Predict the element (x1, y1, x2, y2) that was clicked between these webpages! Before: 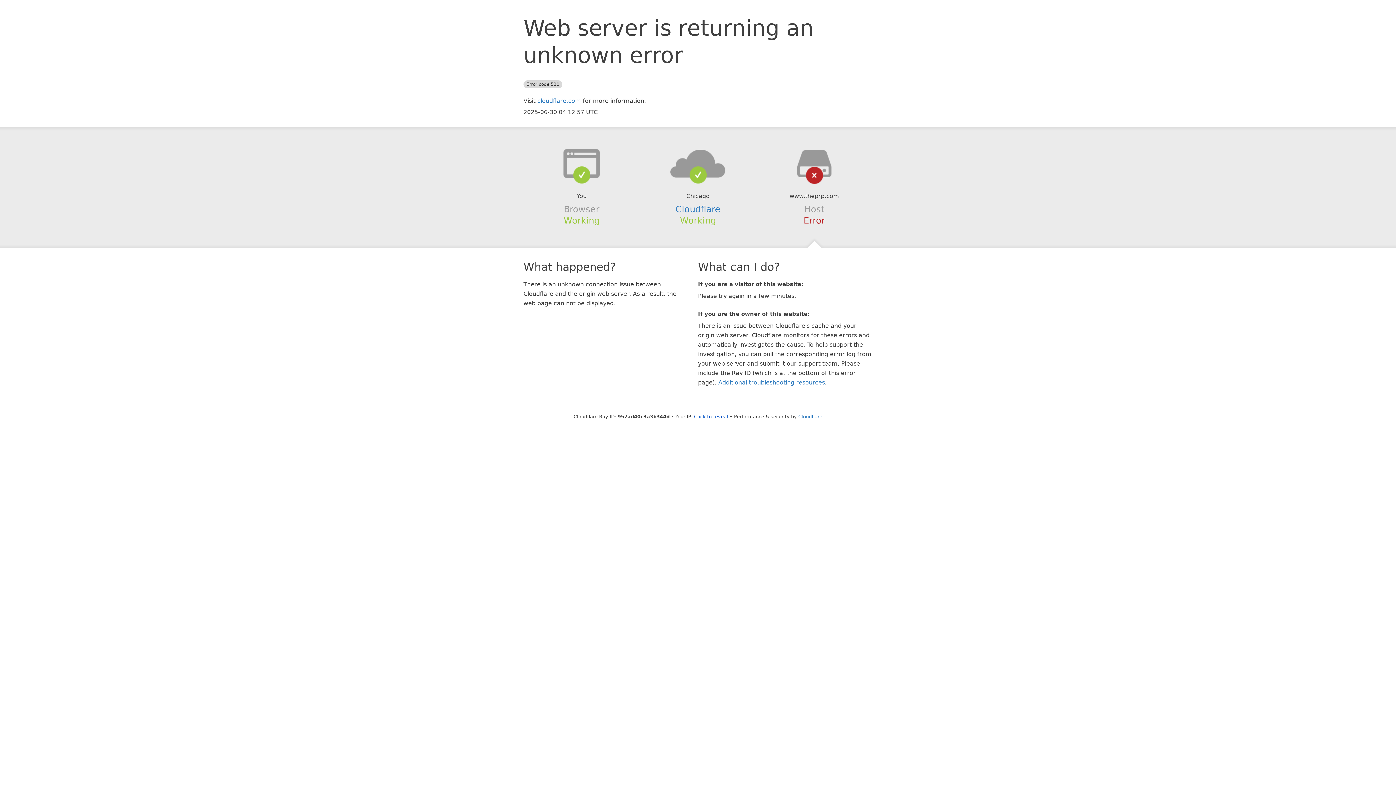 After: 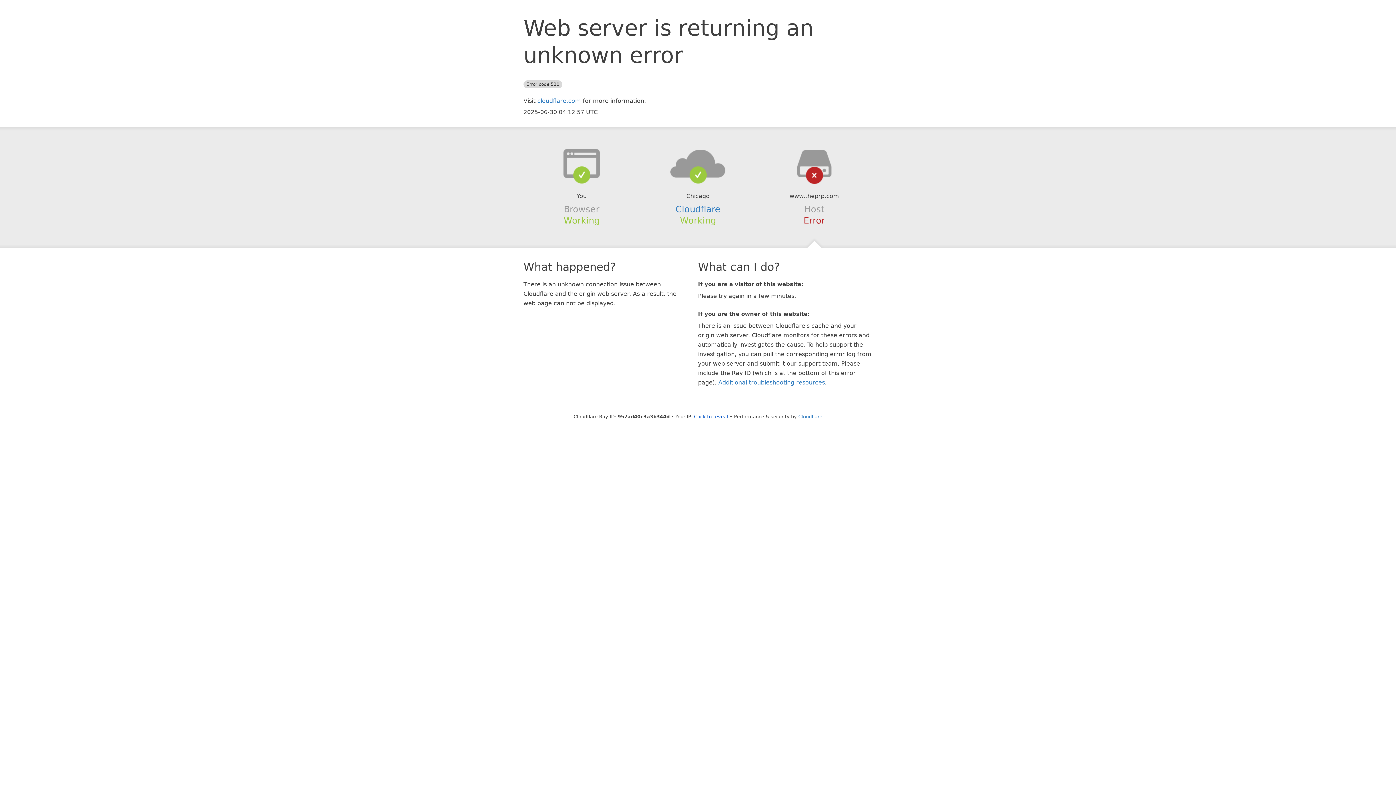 Action: bbox: (639, 148, 756, 178)